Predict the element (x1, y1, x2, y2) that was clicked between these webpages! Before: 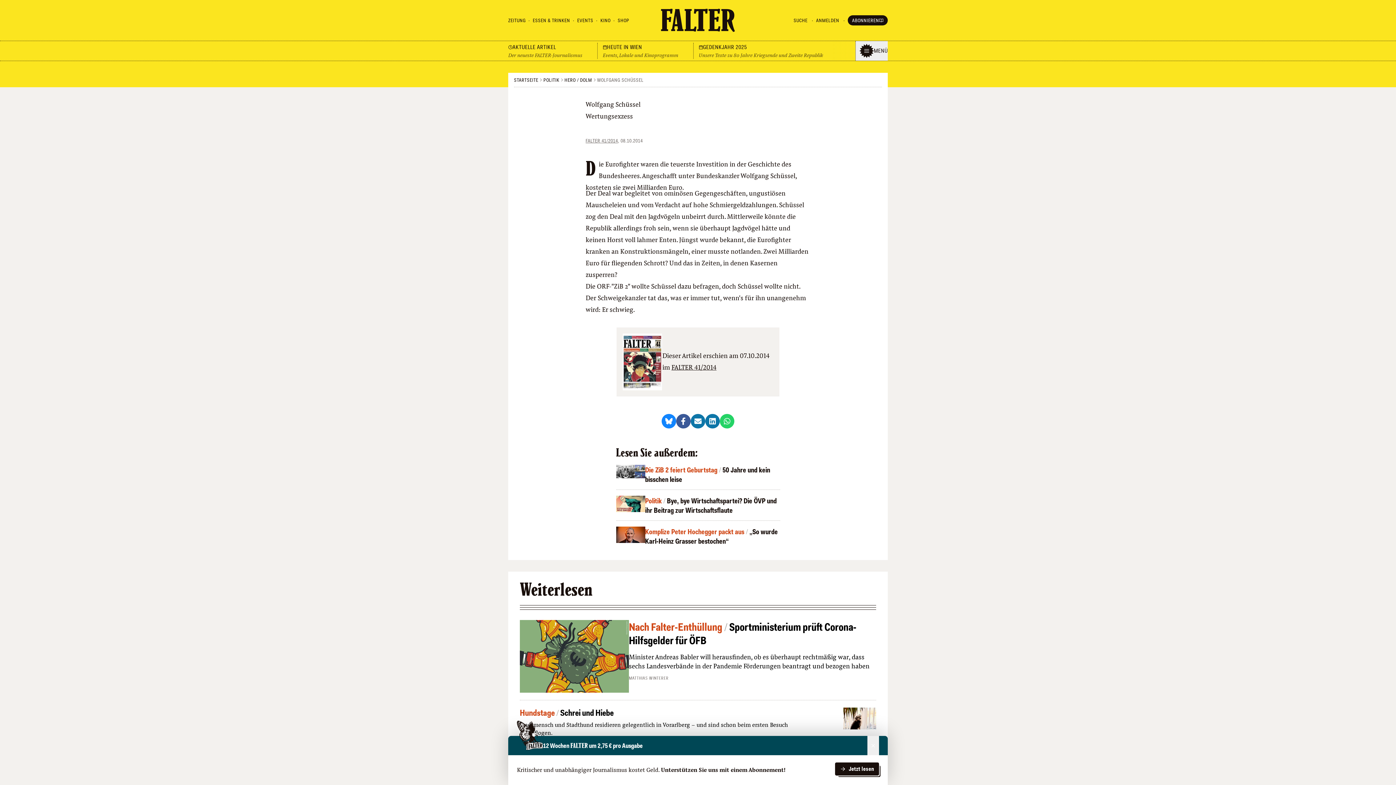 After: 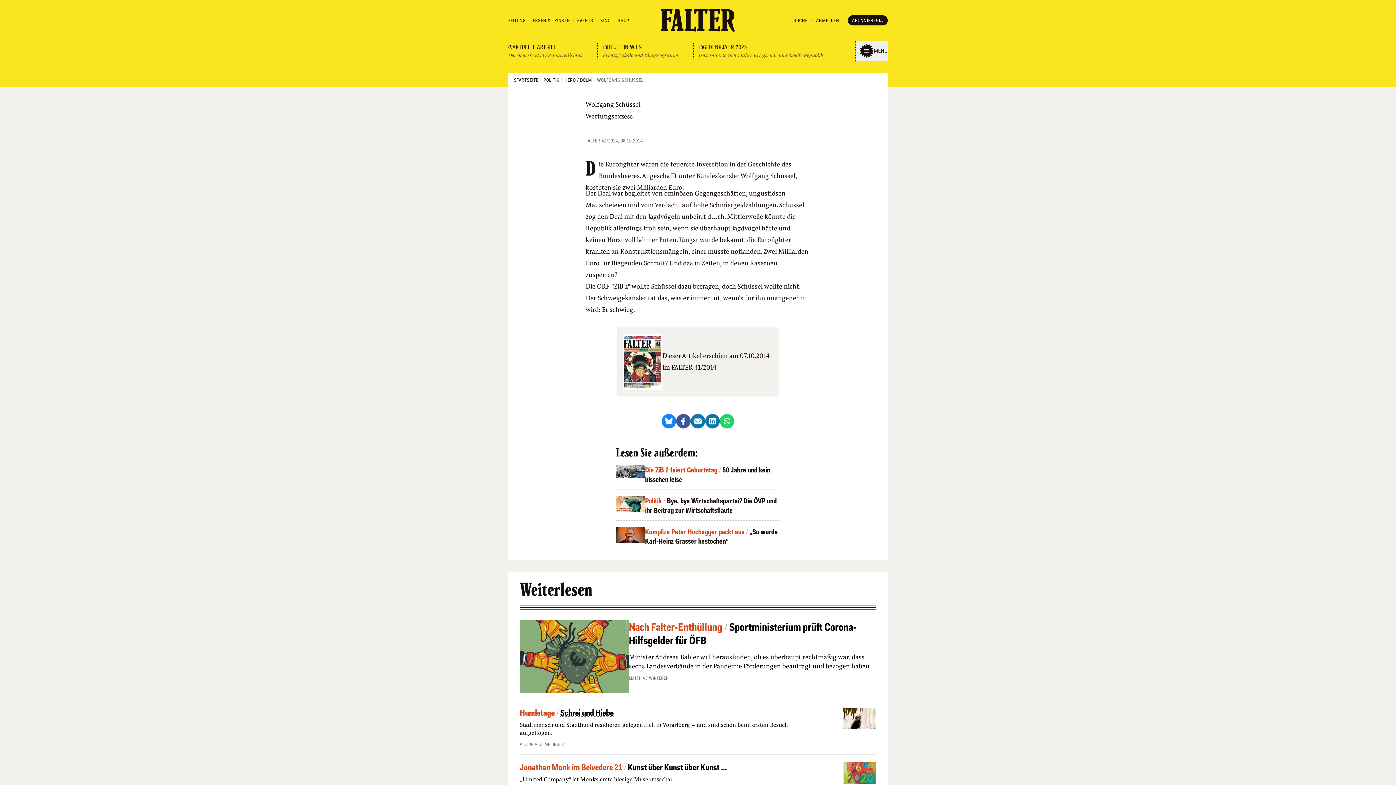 Action: label: Schließen bbox: (867, 736, 879, 755)